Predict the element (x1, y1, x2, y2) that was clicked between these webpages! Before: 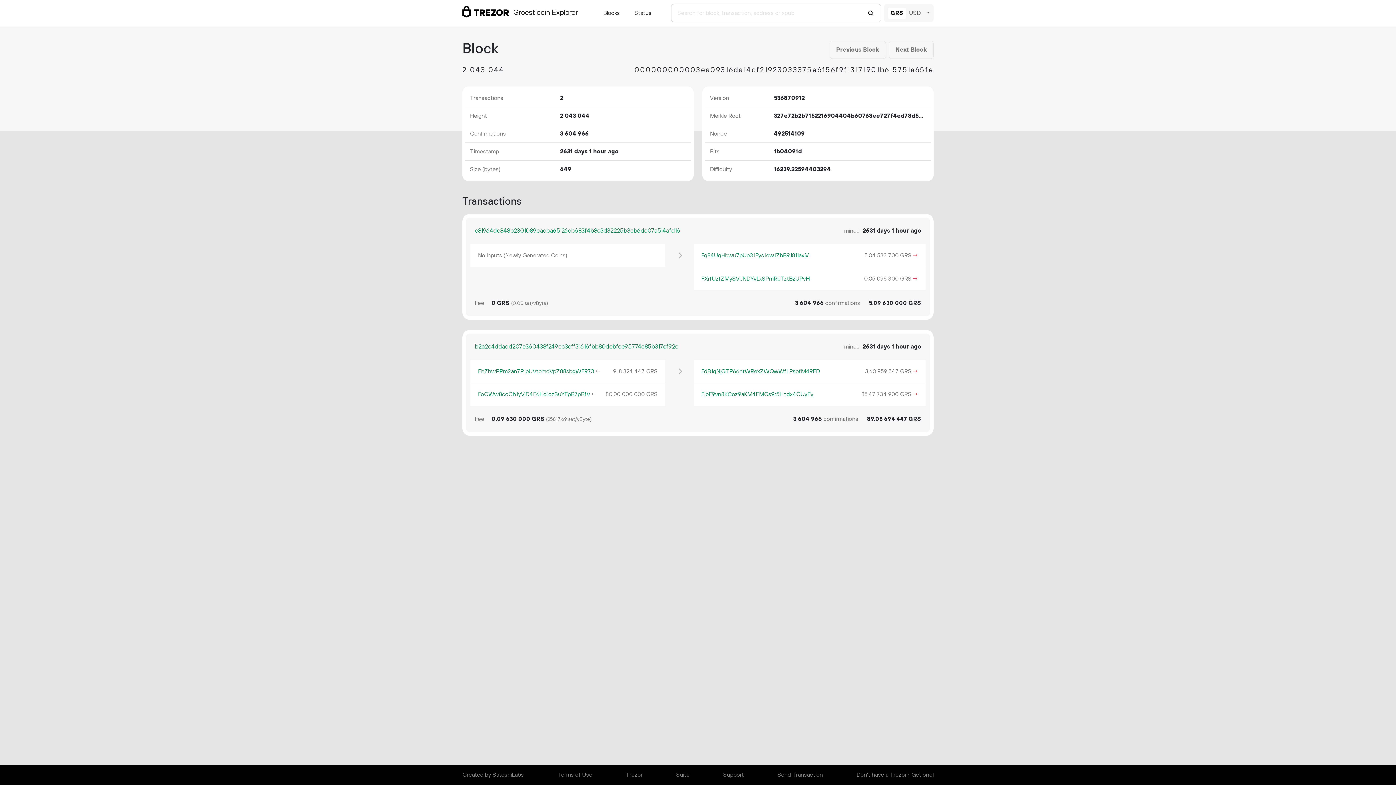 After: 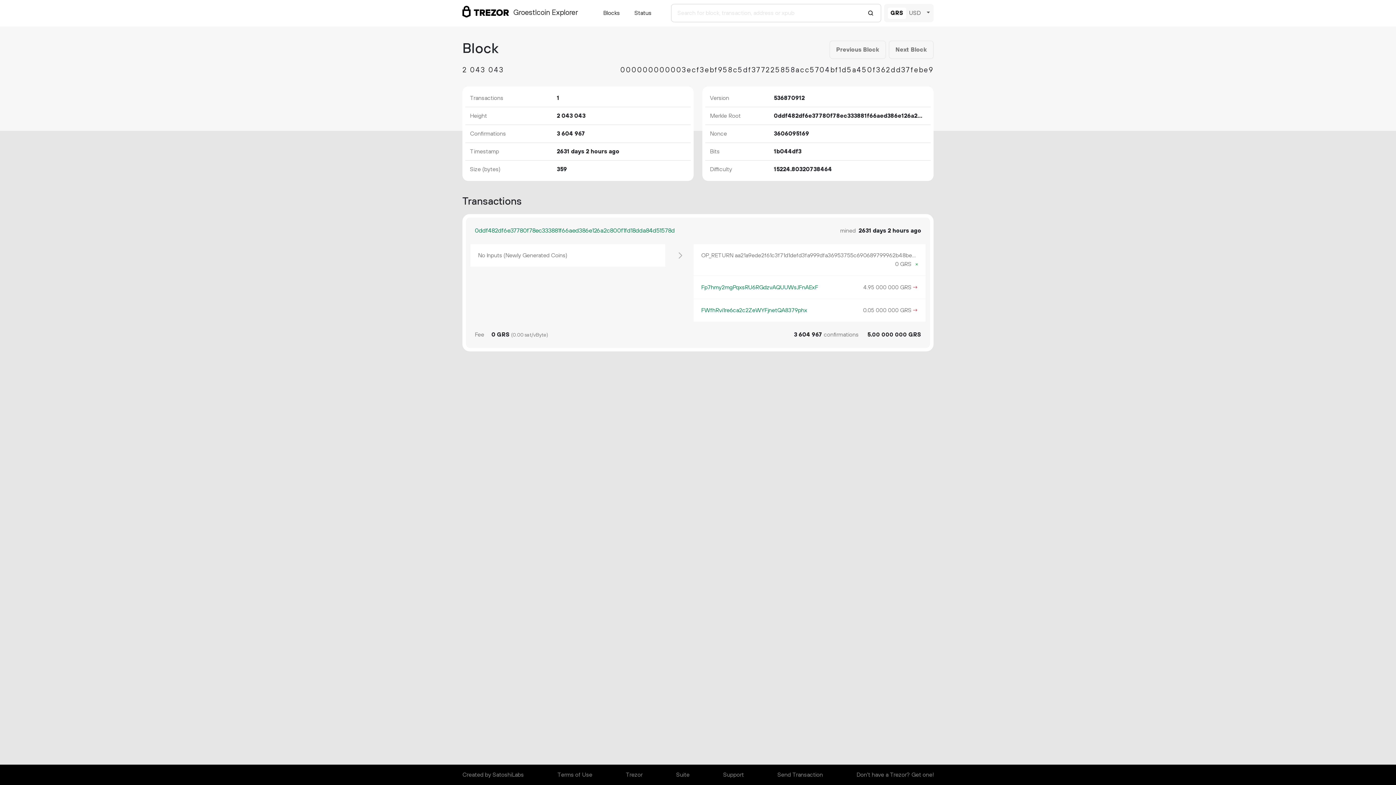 Action: bbox: (829, 40, 886, 58) label: Previous Block